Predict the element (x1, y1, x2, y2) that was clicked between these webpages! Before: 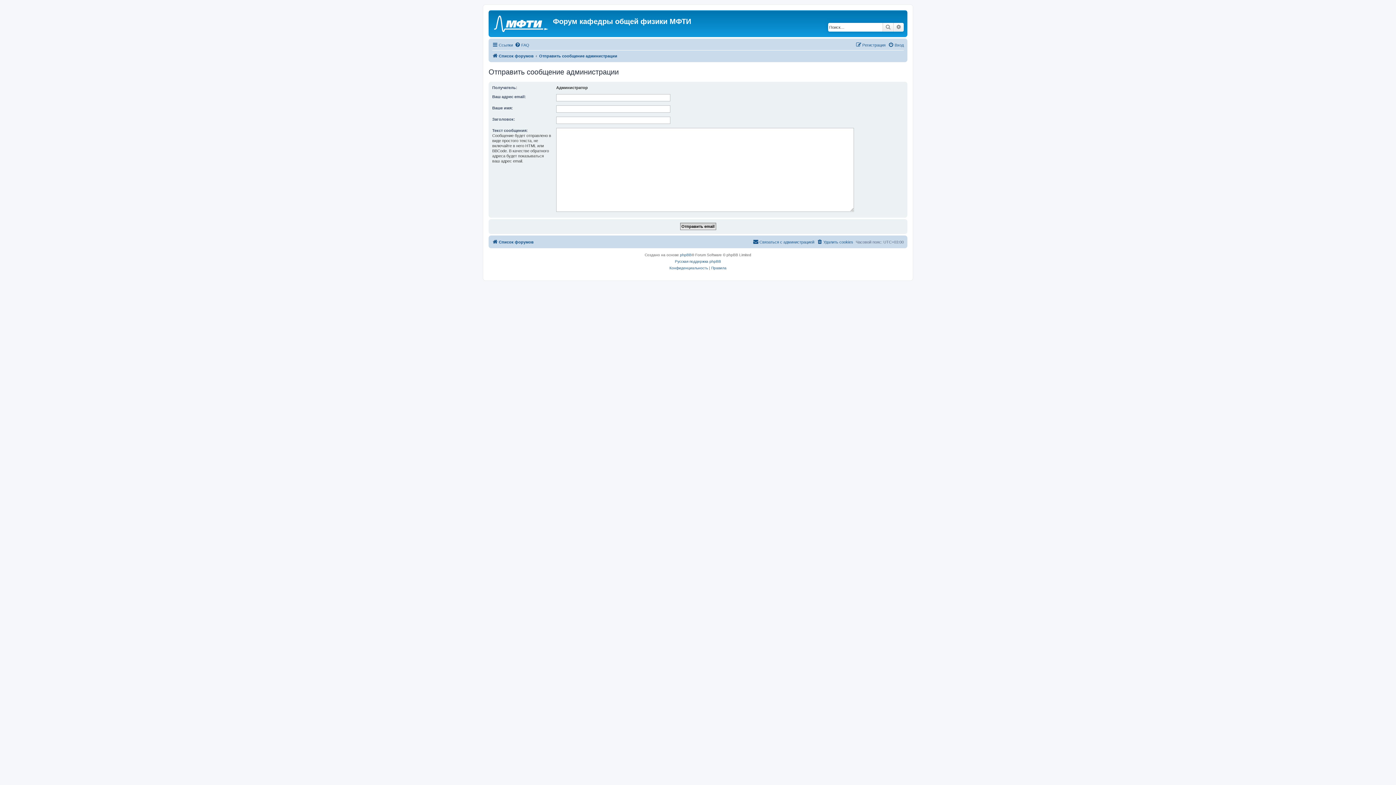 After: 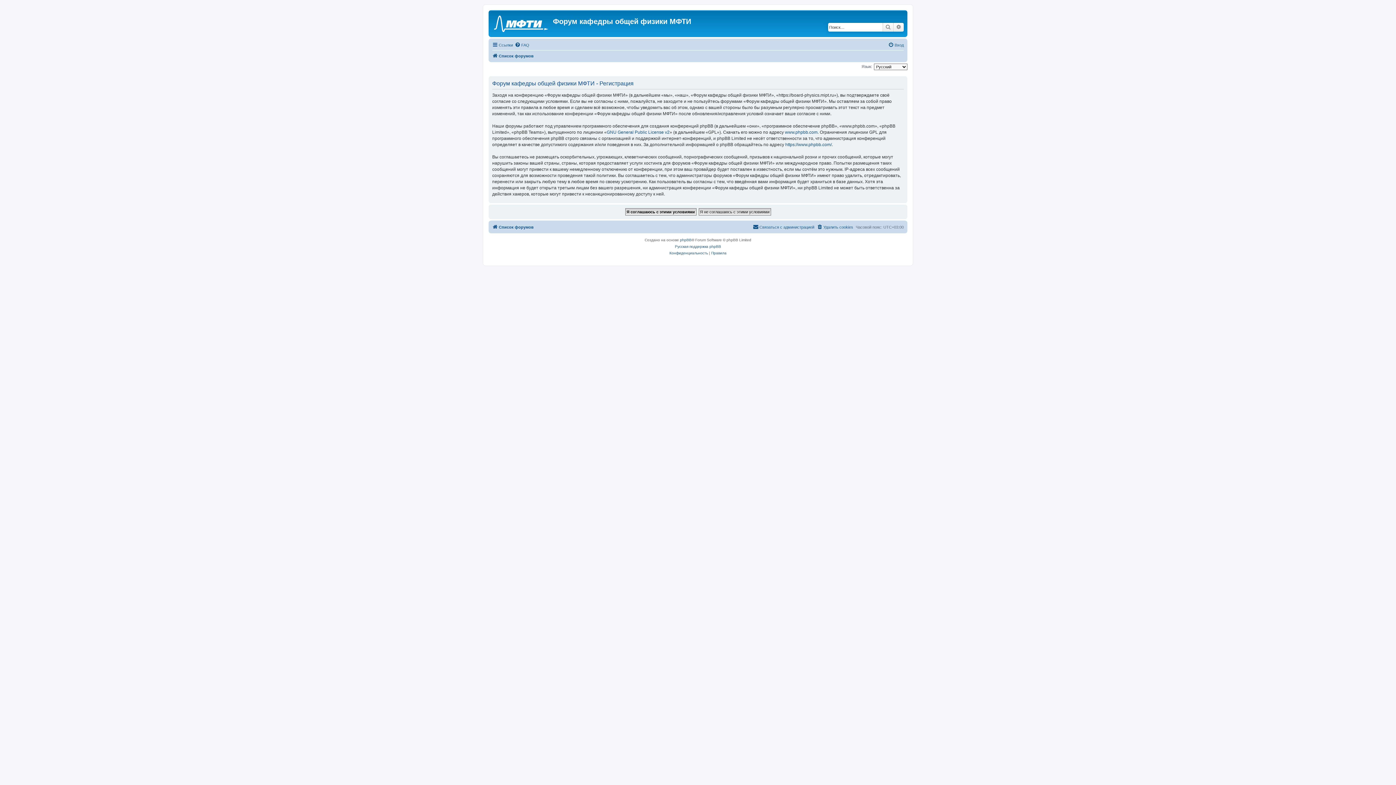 Action: label: Регистрация bbox: (856, 40, 885, 49)